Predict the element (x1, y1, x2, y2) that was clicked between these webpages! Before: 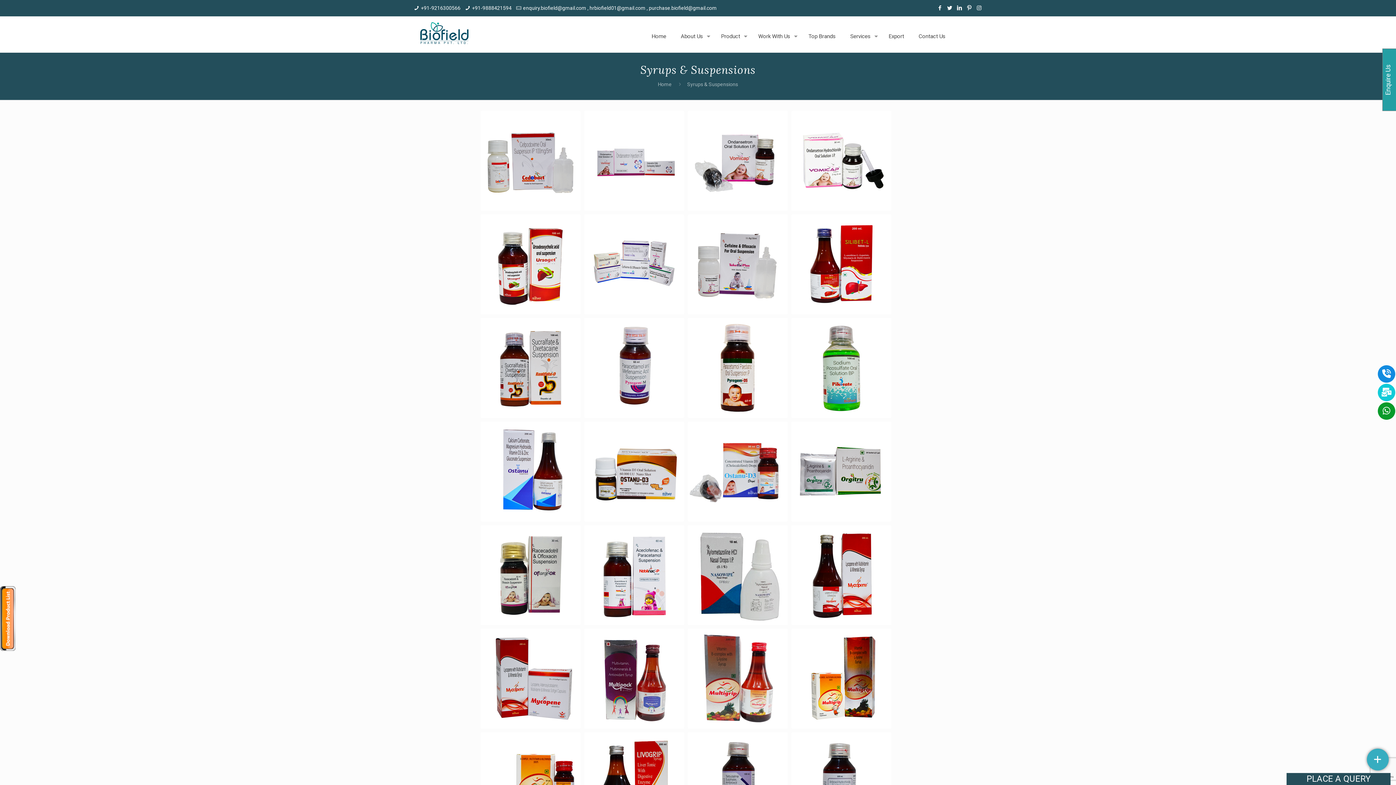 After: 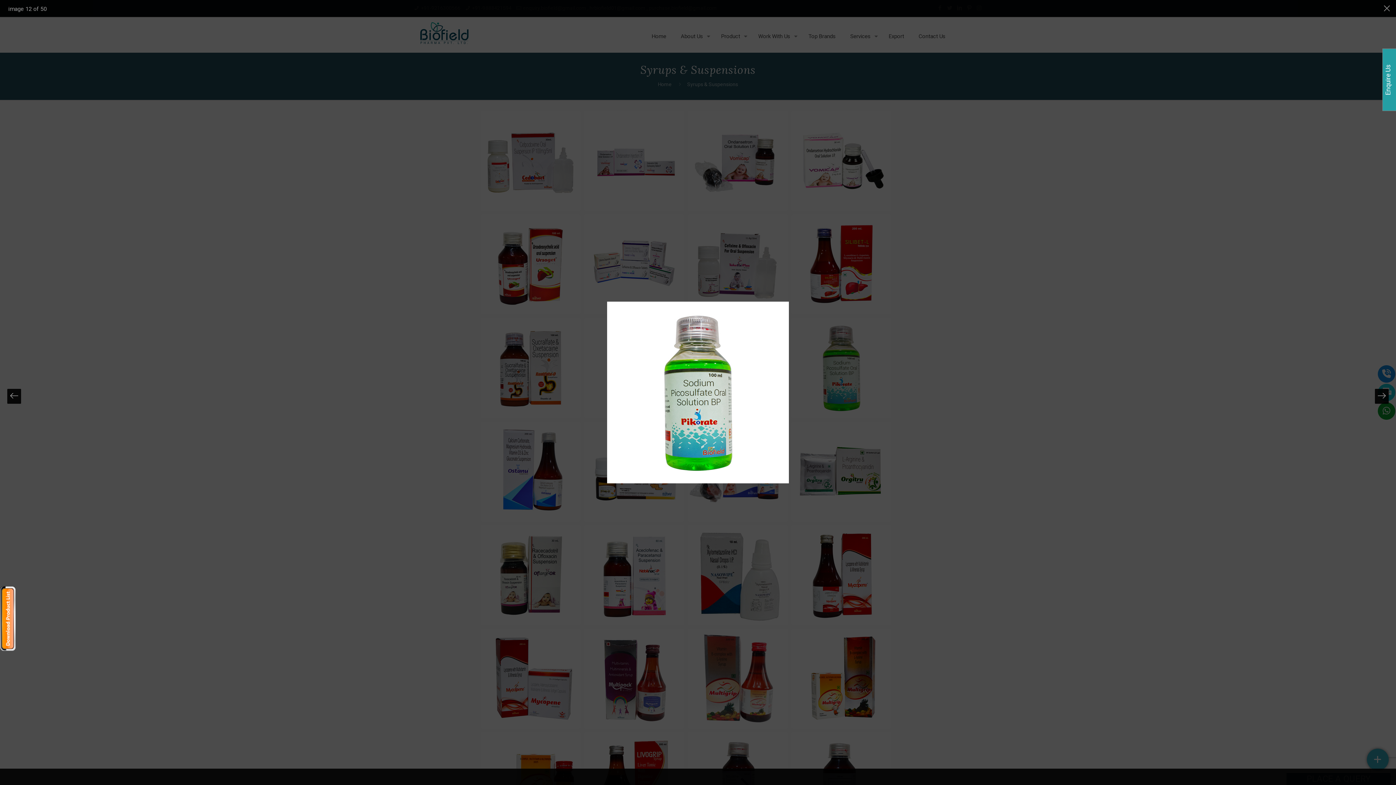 Action: bbox: (791, 318, 891, 418)